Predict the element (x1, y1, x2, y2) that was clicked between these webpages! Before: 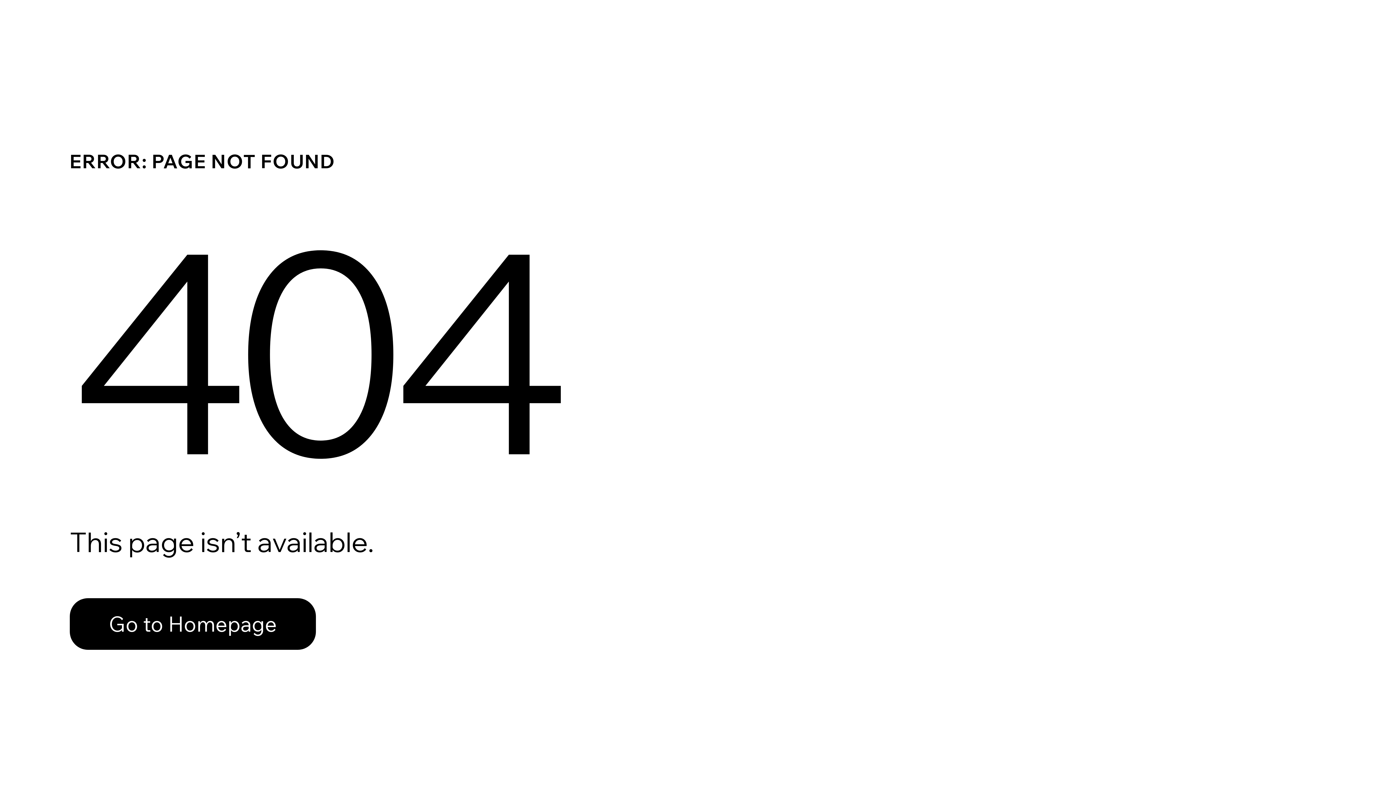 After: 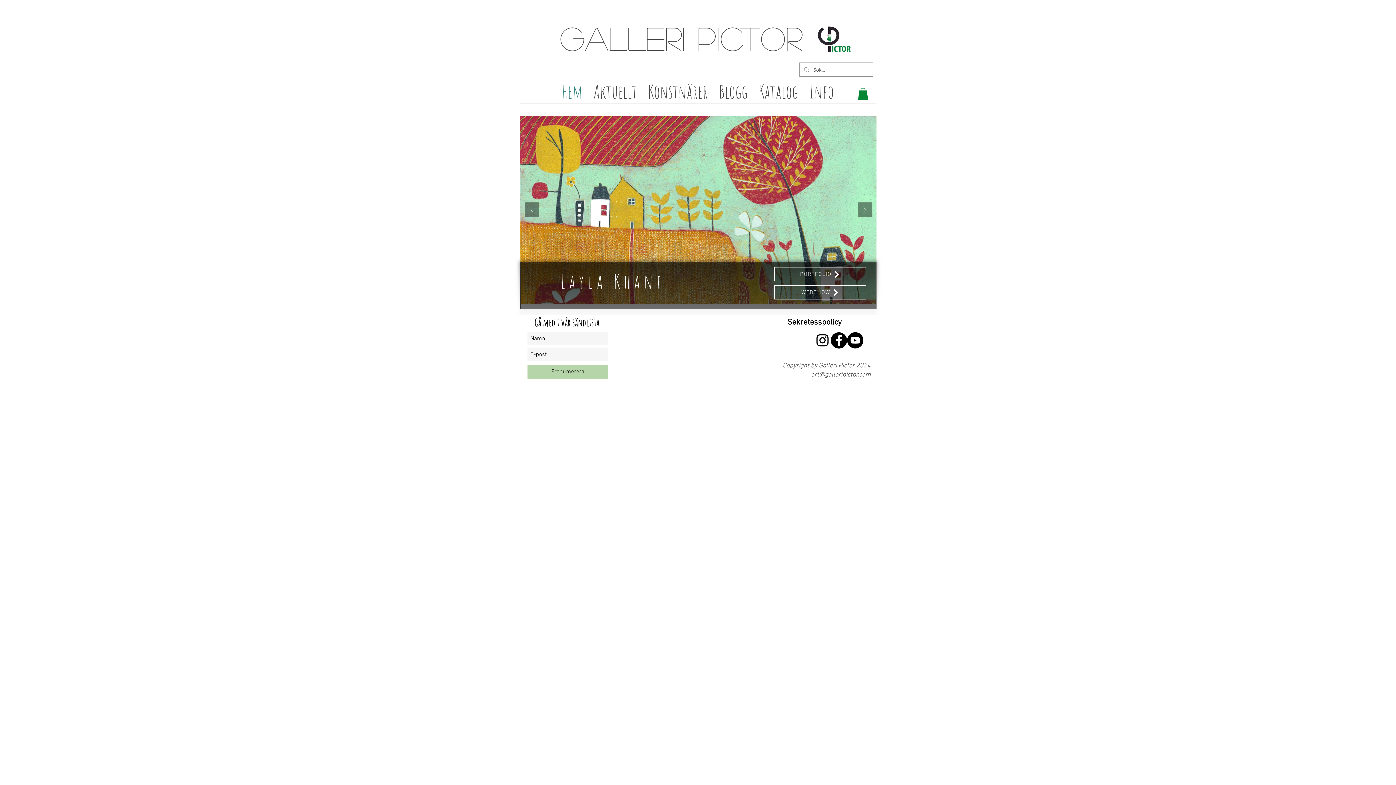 Action: bbox: (69, 598, 316, 650) label: Go to Homepage